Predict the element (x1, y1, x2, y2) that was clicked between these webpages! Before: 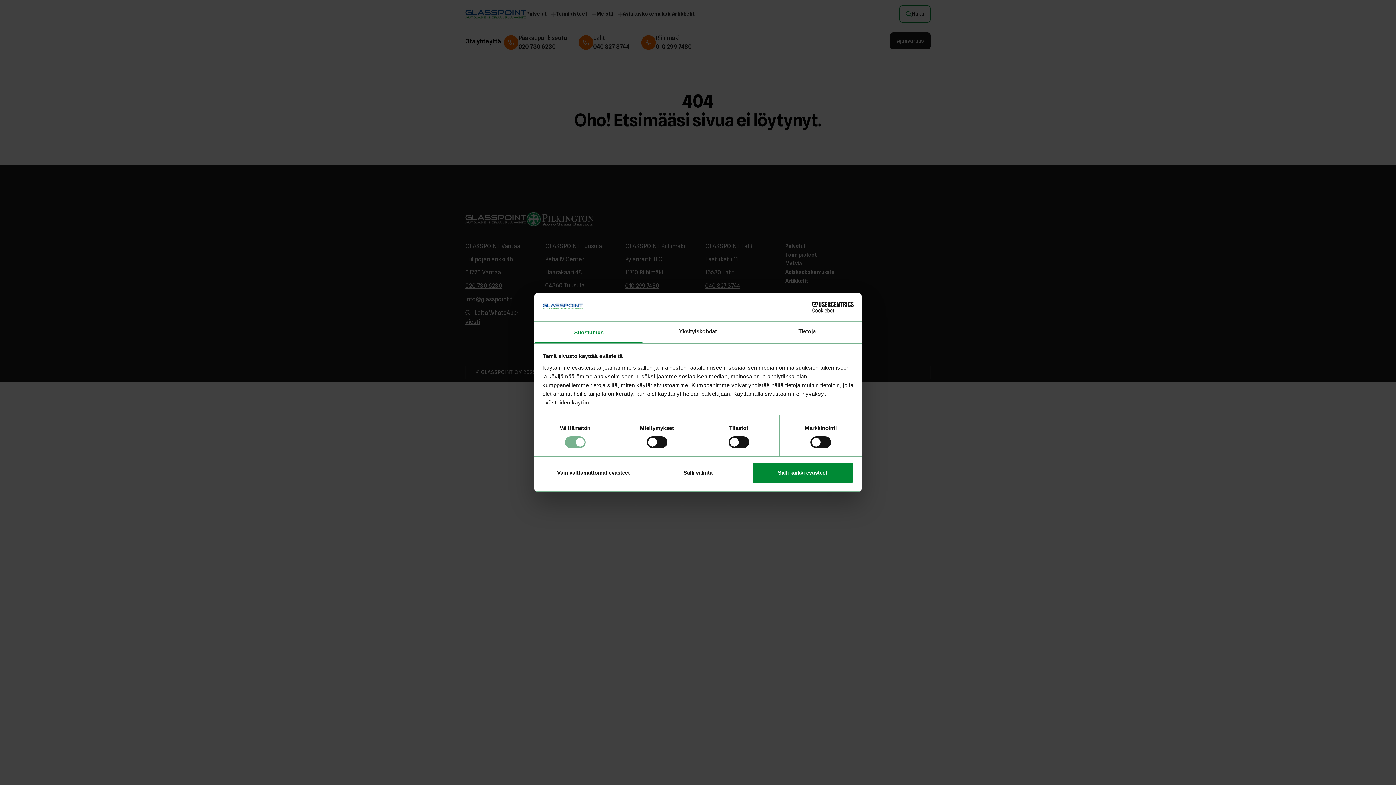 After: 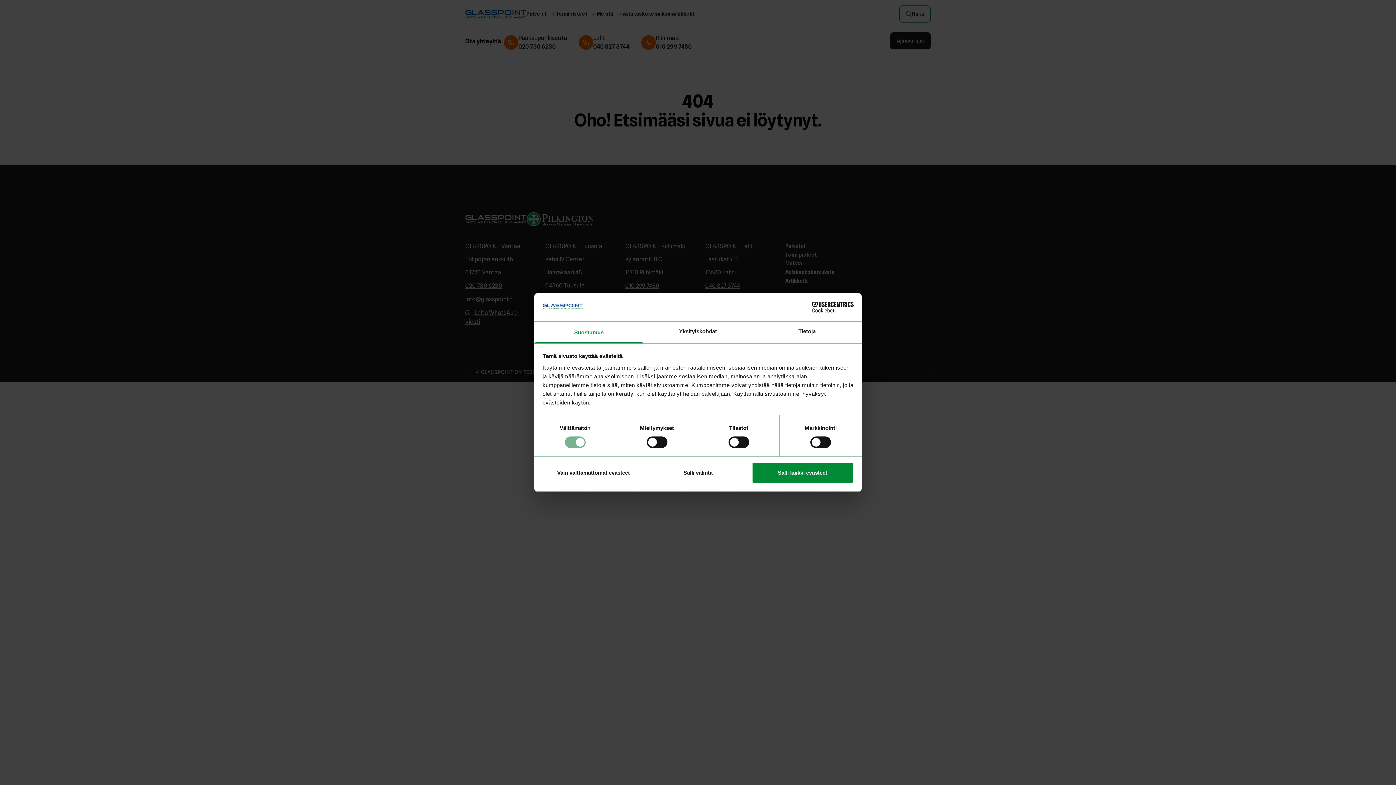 Action: bbox: (790, 301, 853, 312) label: Cookiebot - opens in a new window